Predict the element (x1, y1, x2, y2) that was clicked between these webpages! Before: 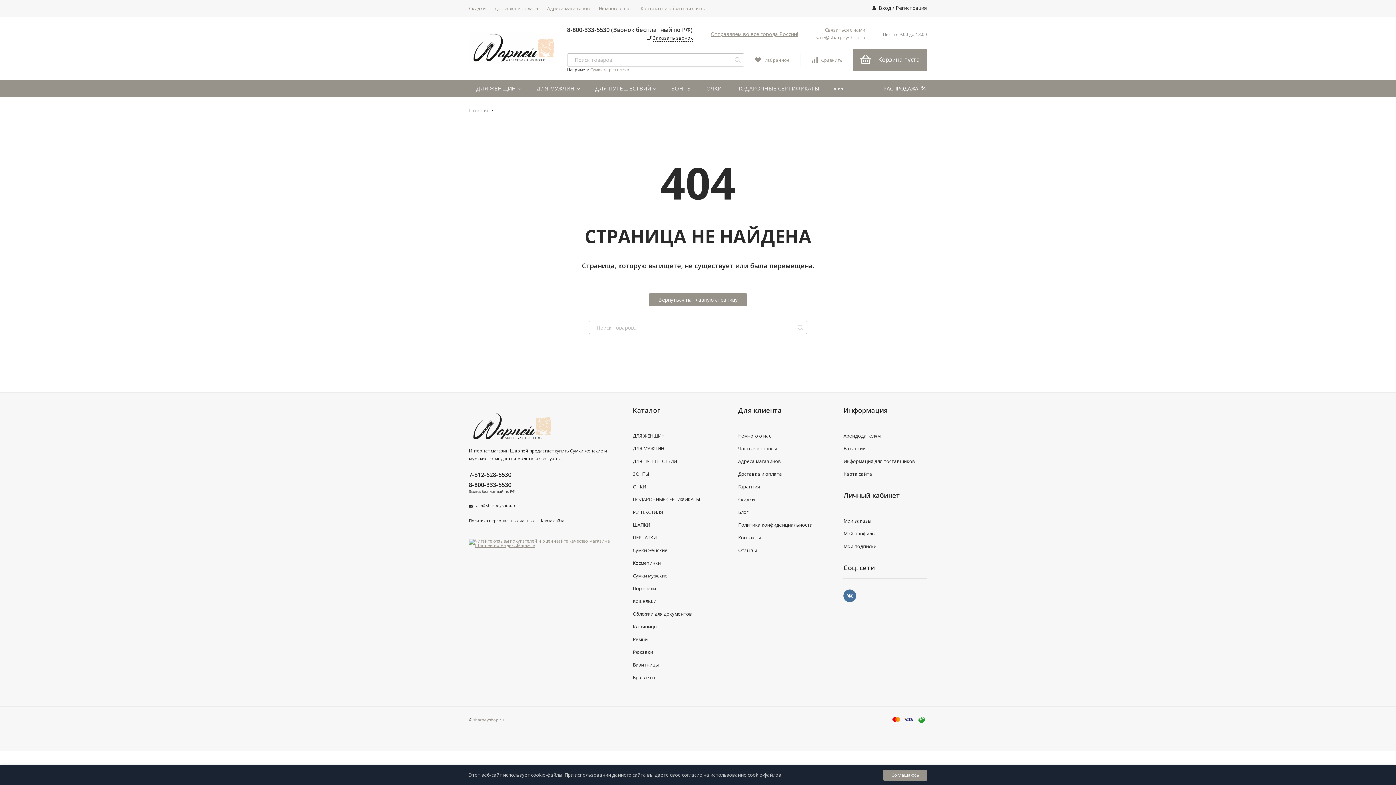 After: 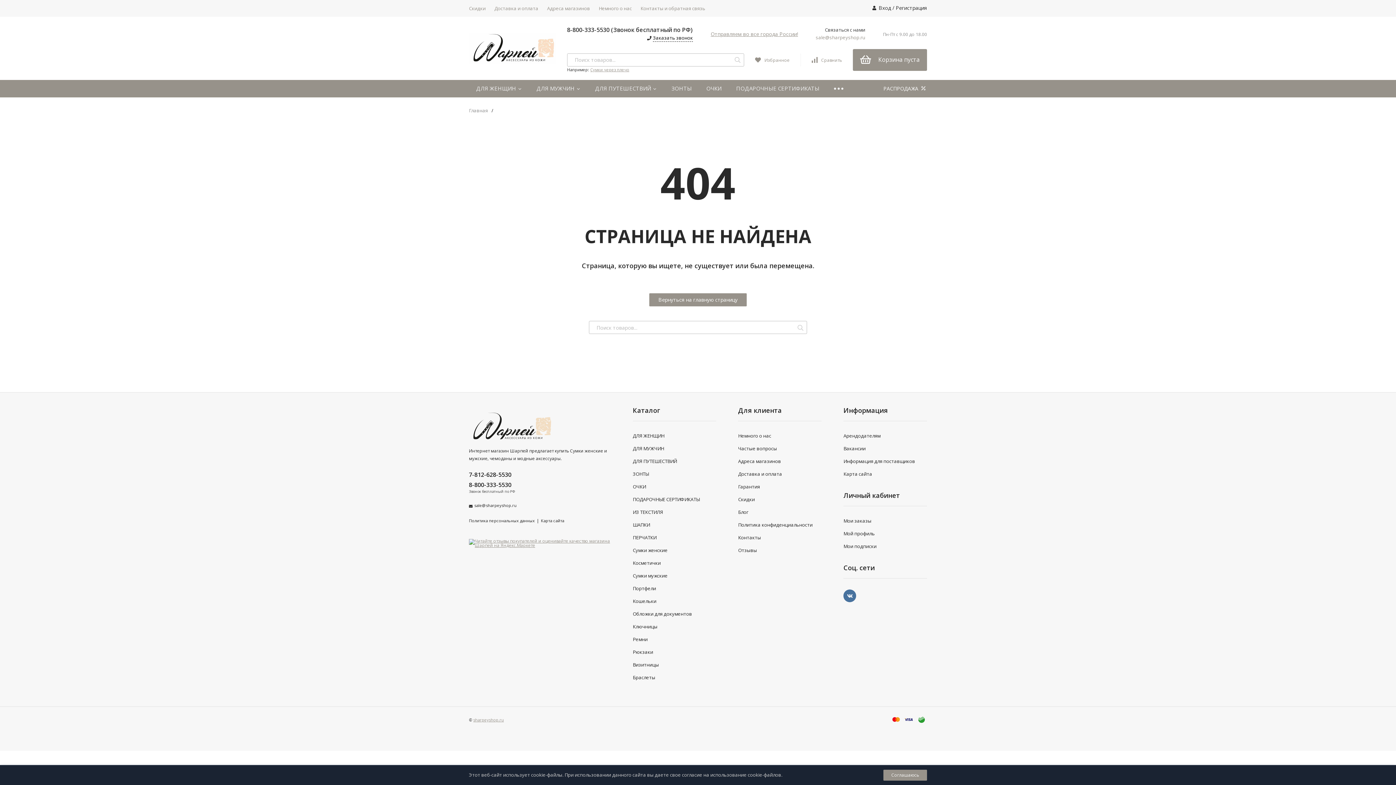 Action: bbox: (825, 26, 865, 33) label: Связаться с нами